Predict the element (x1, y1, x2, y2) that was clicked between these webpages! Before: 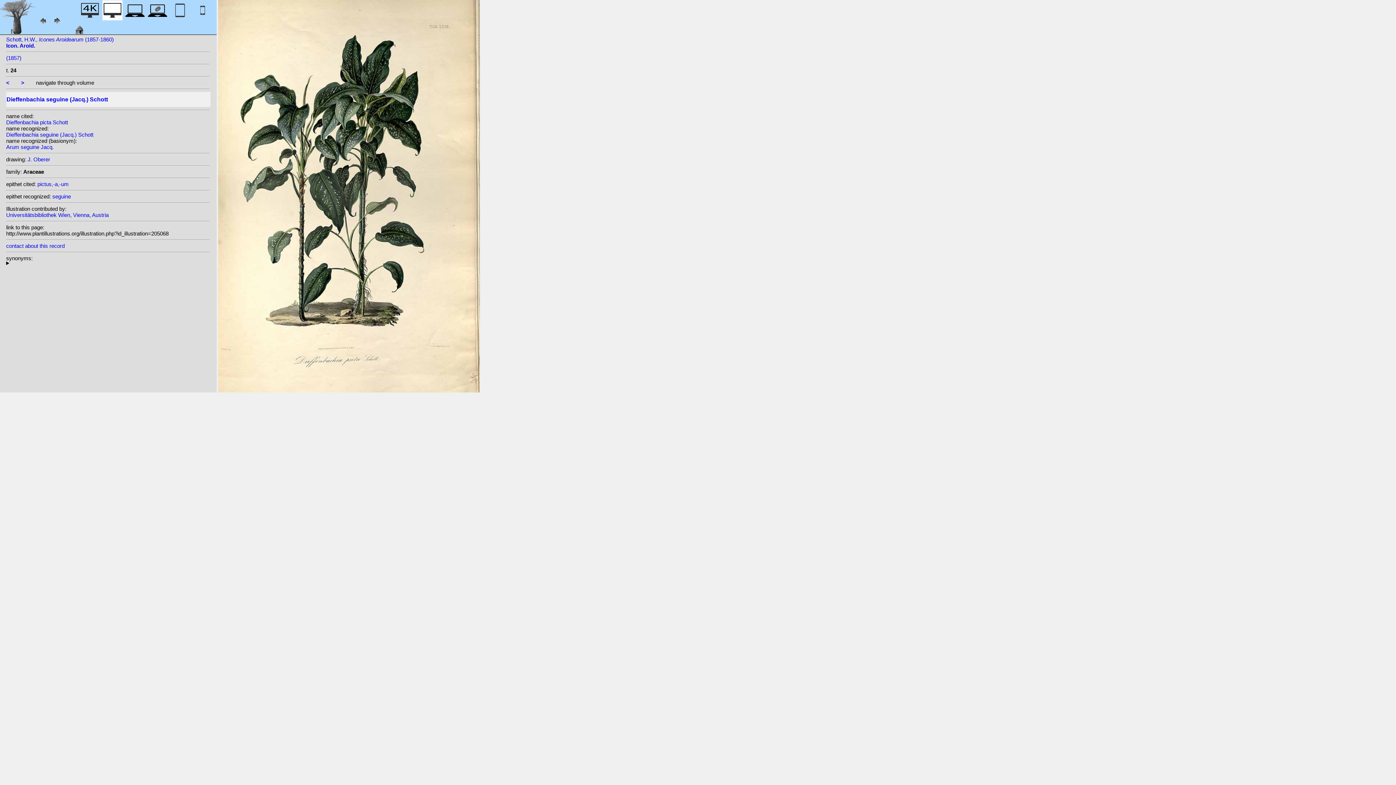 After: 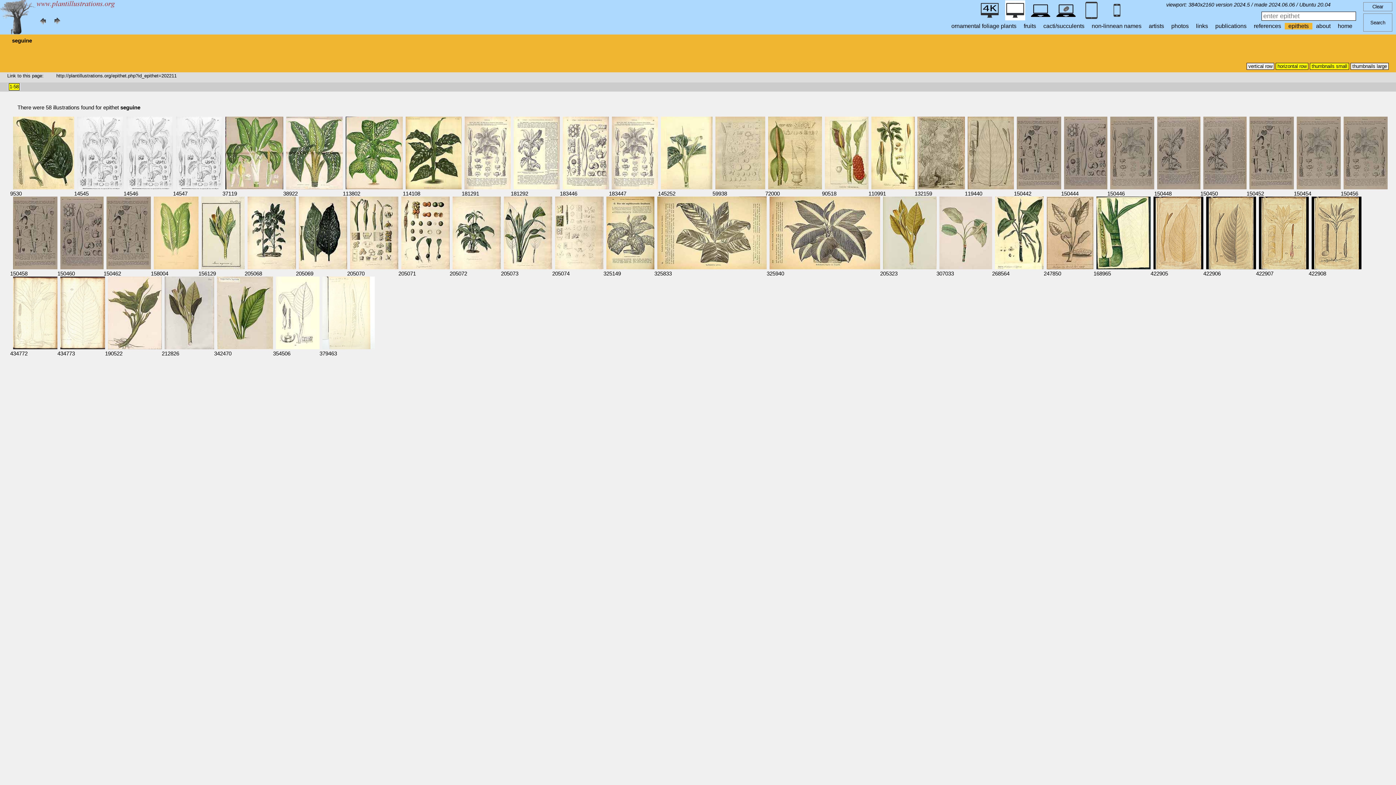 Action: bbox: (52, 193, 70, 199) label: seguine